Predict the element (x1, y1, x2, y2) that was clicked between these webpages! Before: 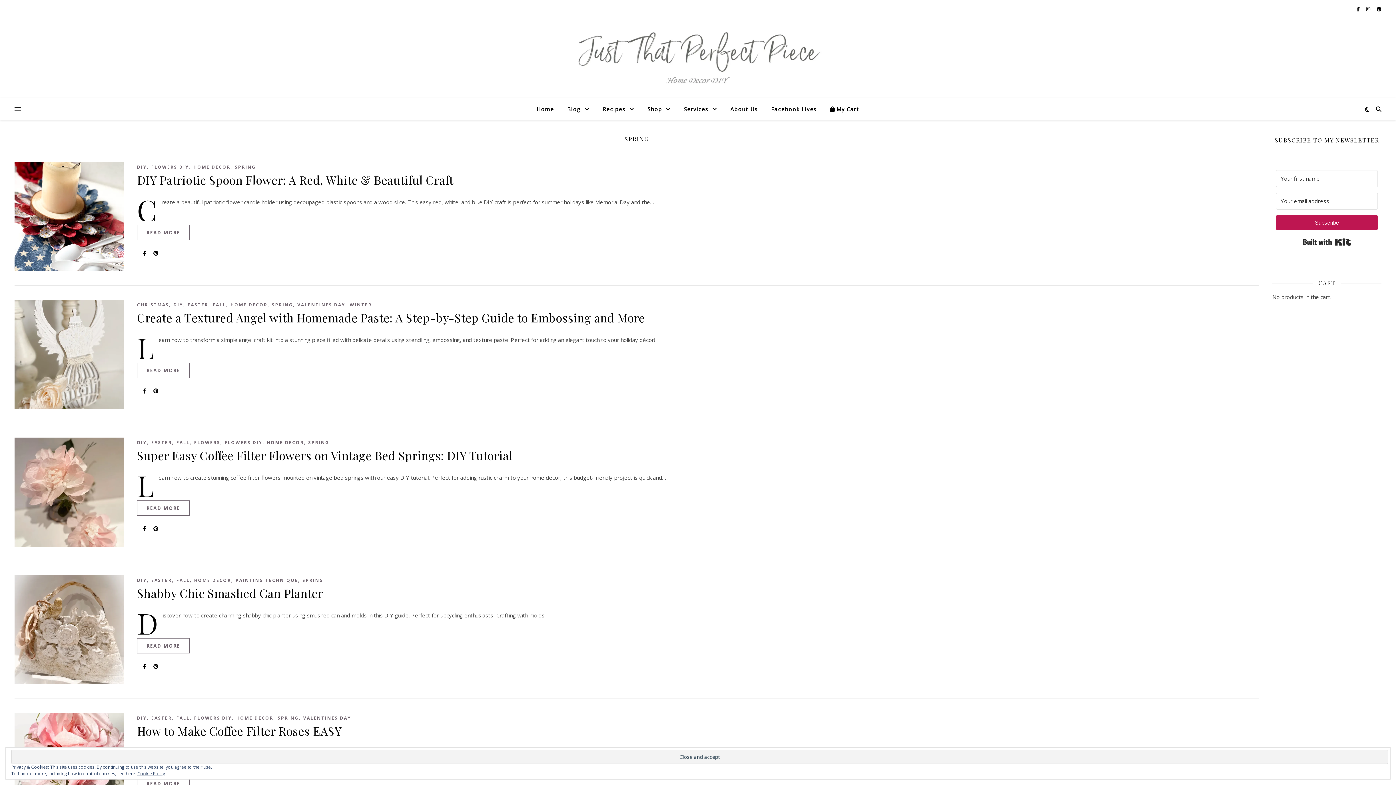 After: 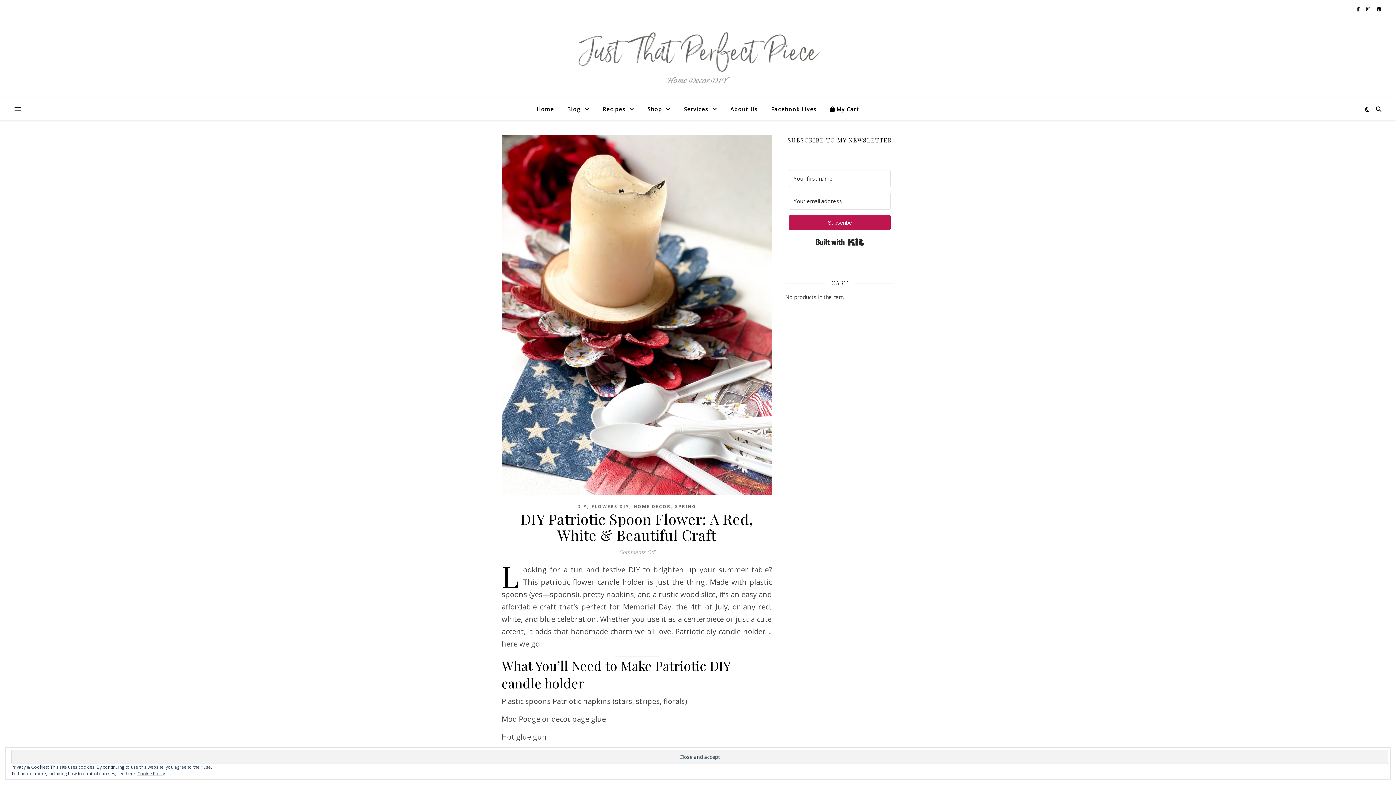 Action: bbox: (14, 162, 123, 271)